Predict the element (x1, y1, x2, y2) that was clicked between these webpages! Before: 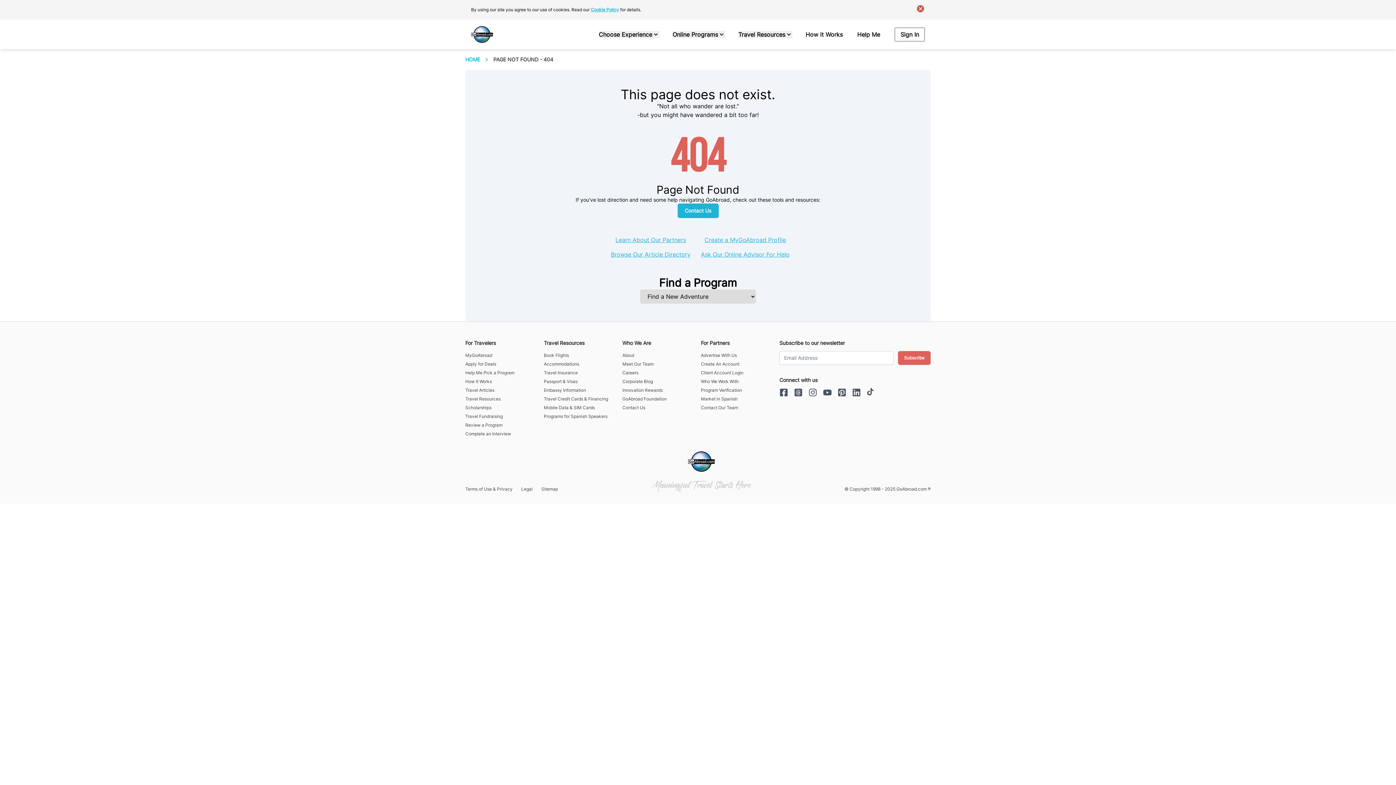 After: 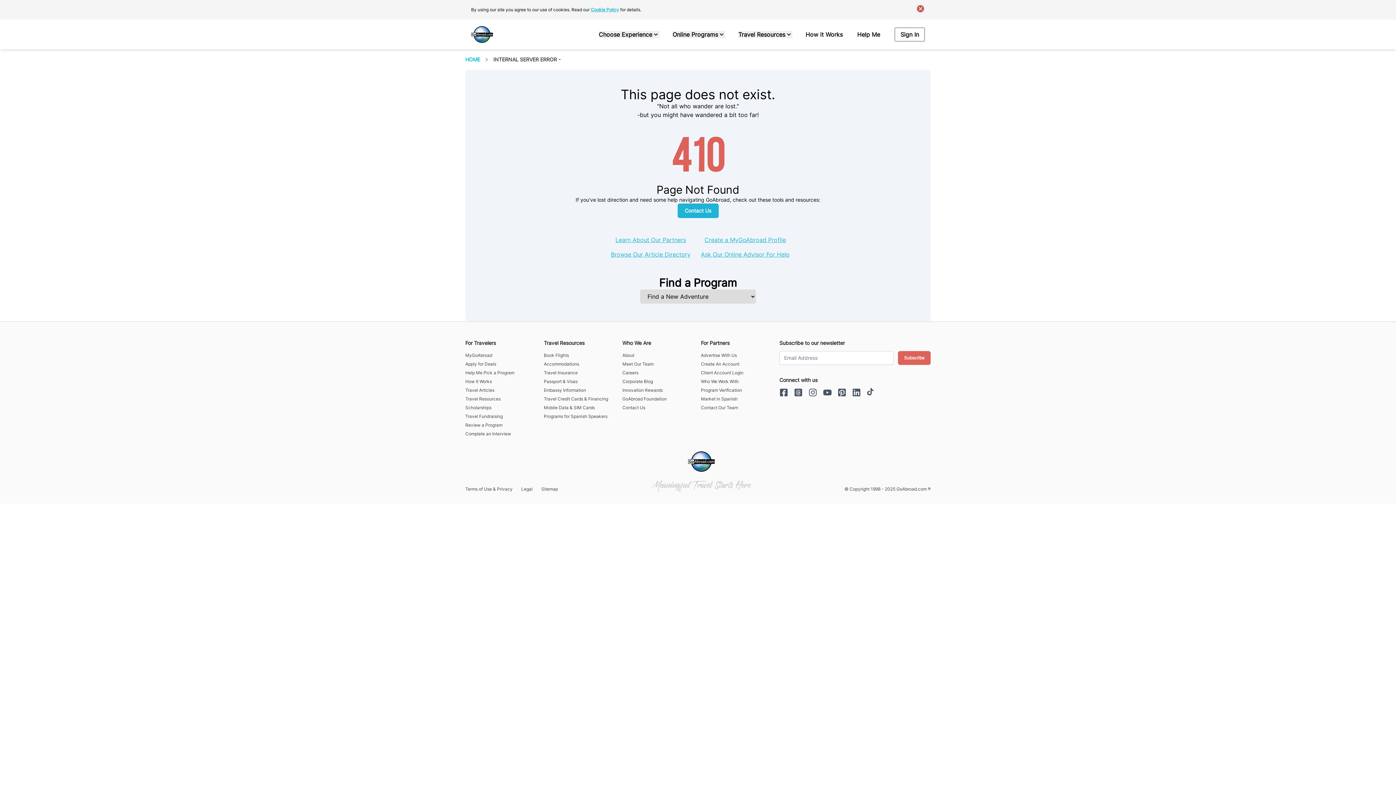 Action: label: Meet Our Team bbox: (622, 361, 695, 367)